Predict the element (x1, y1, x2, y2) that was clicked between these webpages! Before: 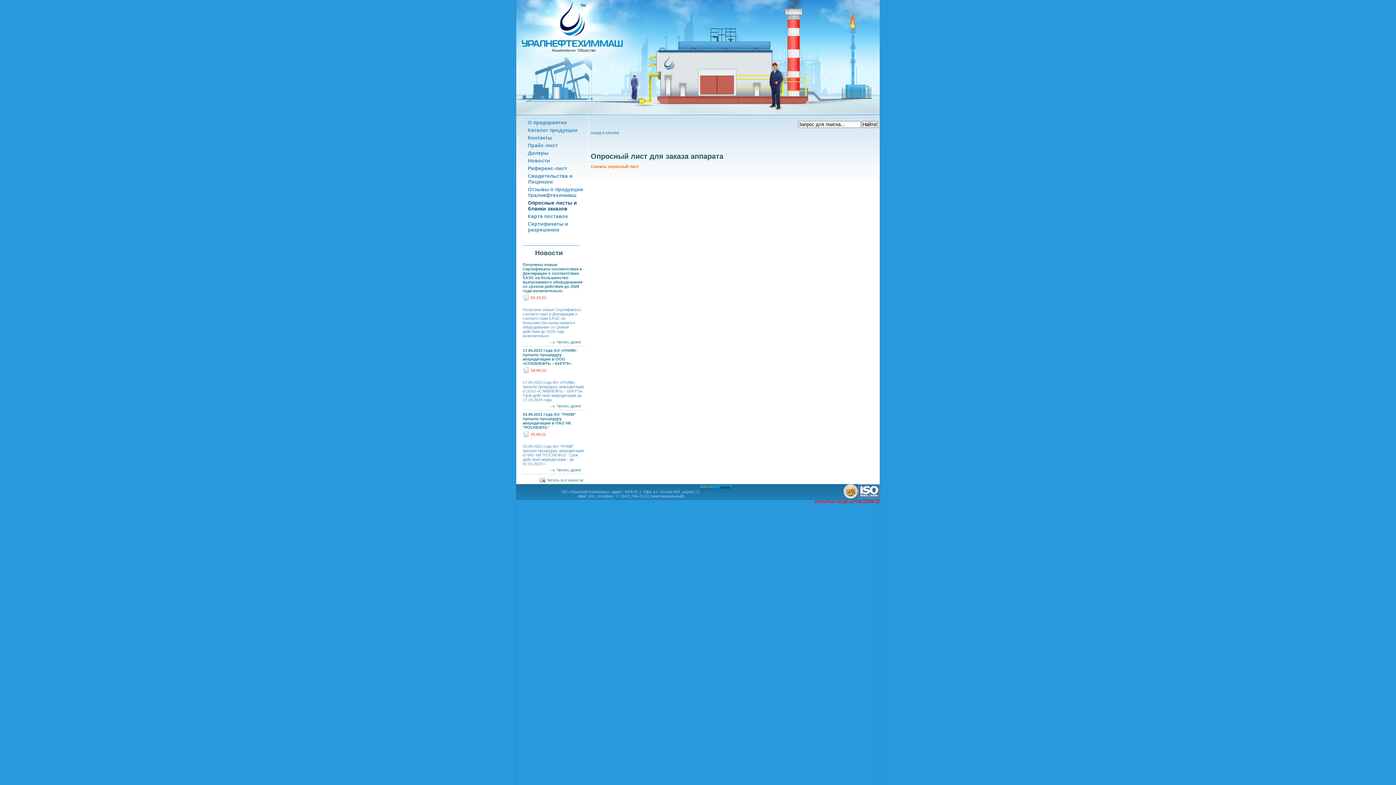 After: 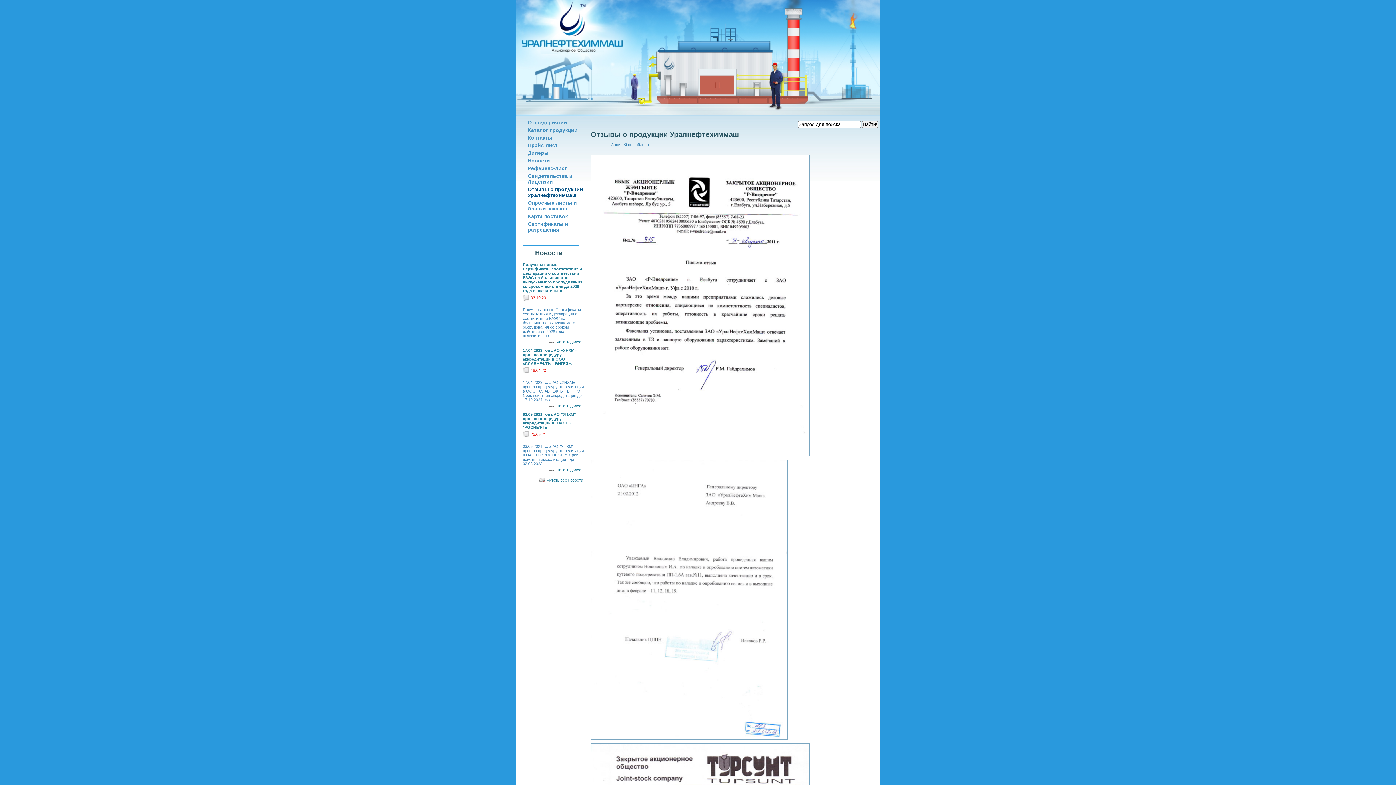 Action: bbox: (528, 186, 583, 198) label: Отзывы о продукции Уралнефтехиммаш